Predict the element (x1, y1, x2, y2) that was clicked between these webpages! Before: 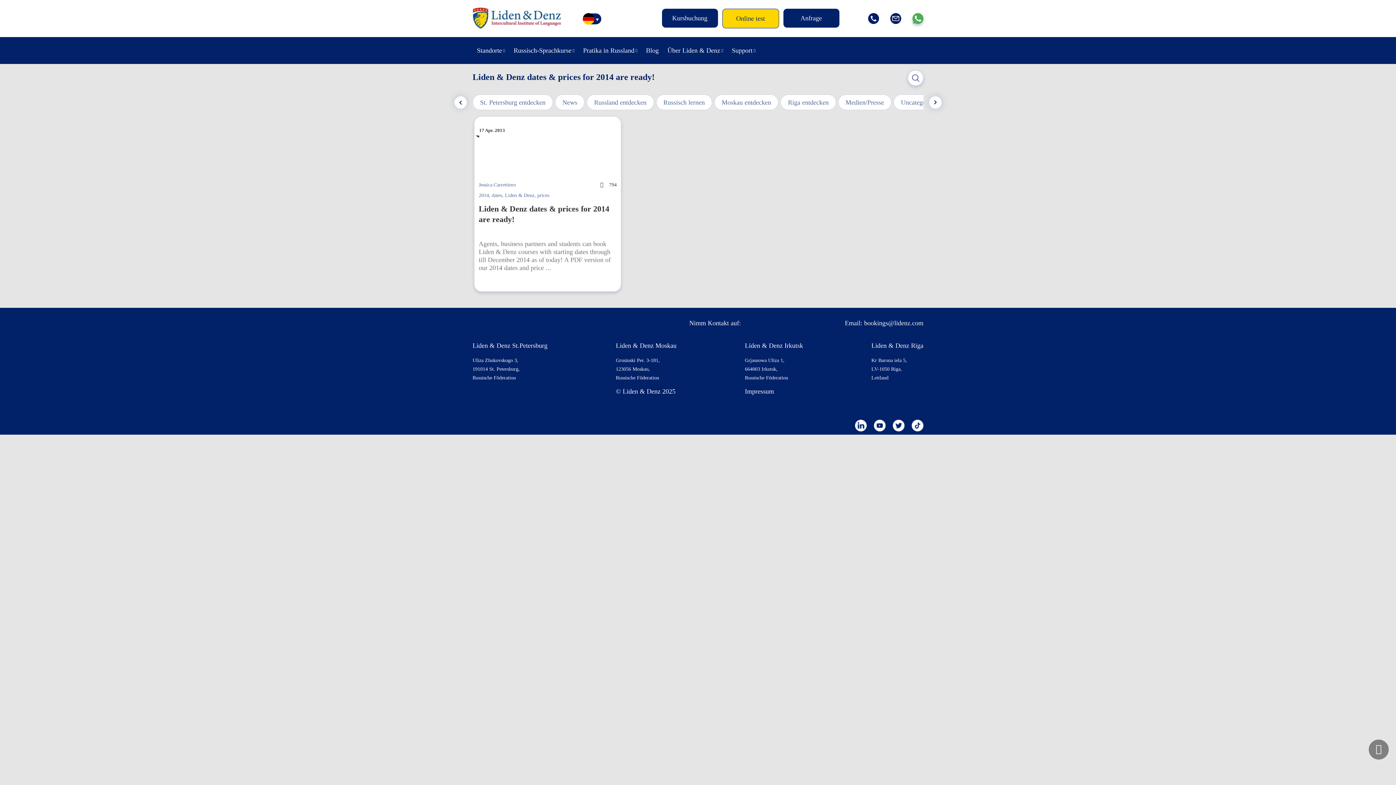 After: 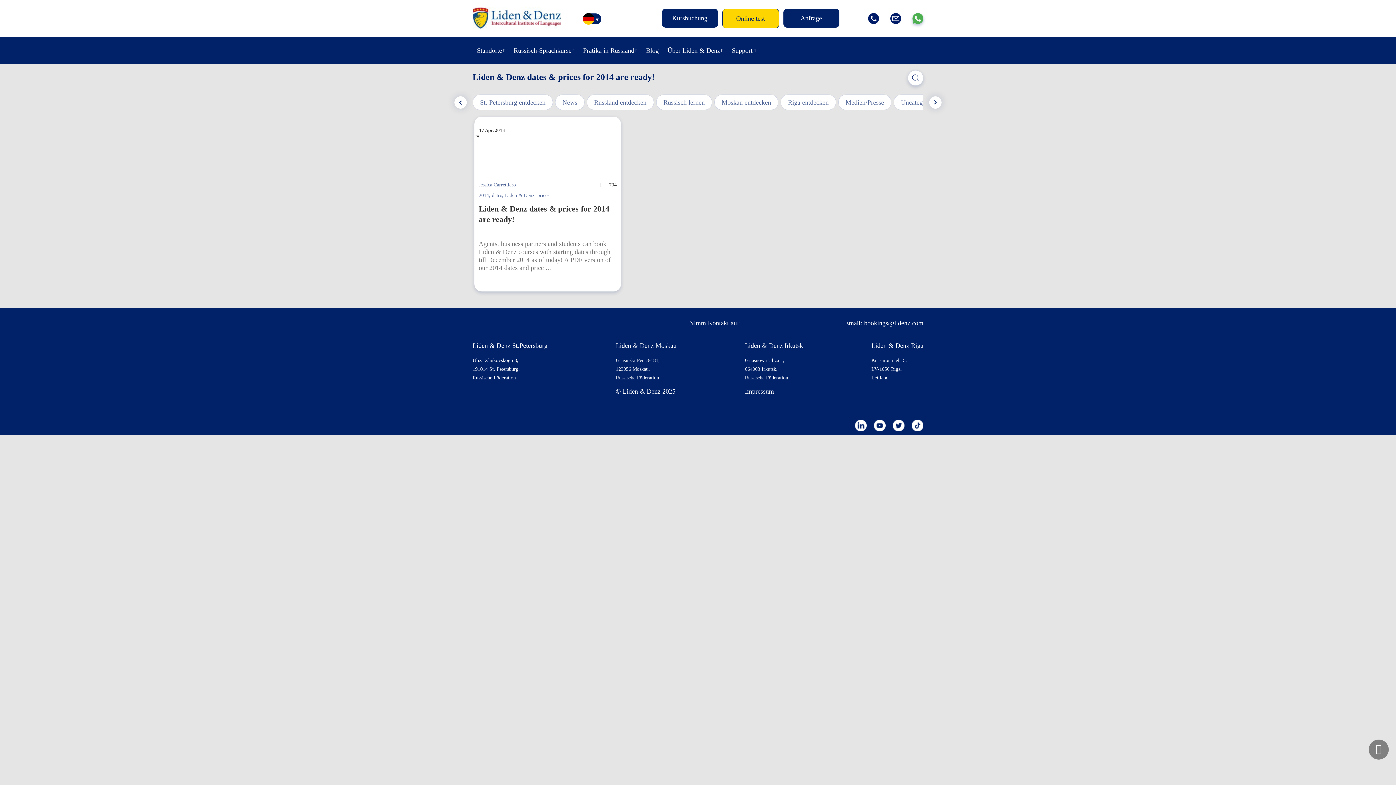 Action: label: youtube bbox: (874, 420, 885, 431)